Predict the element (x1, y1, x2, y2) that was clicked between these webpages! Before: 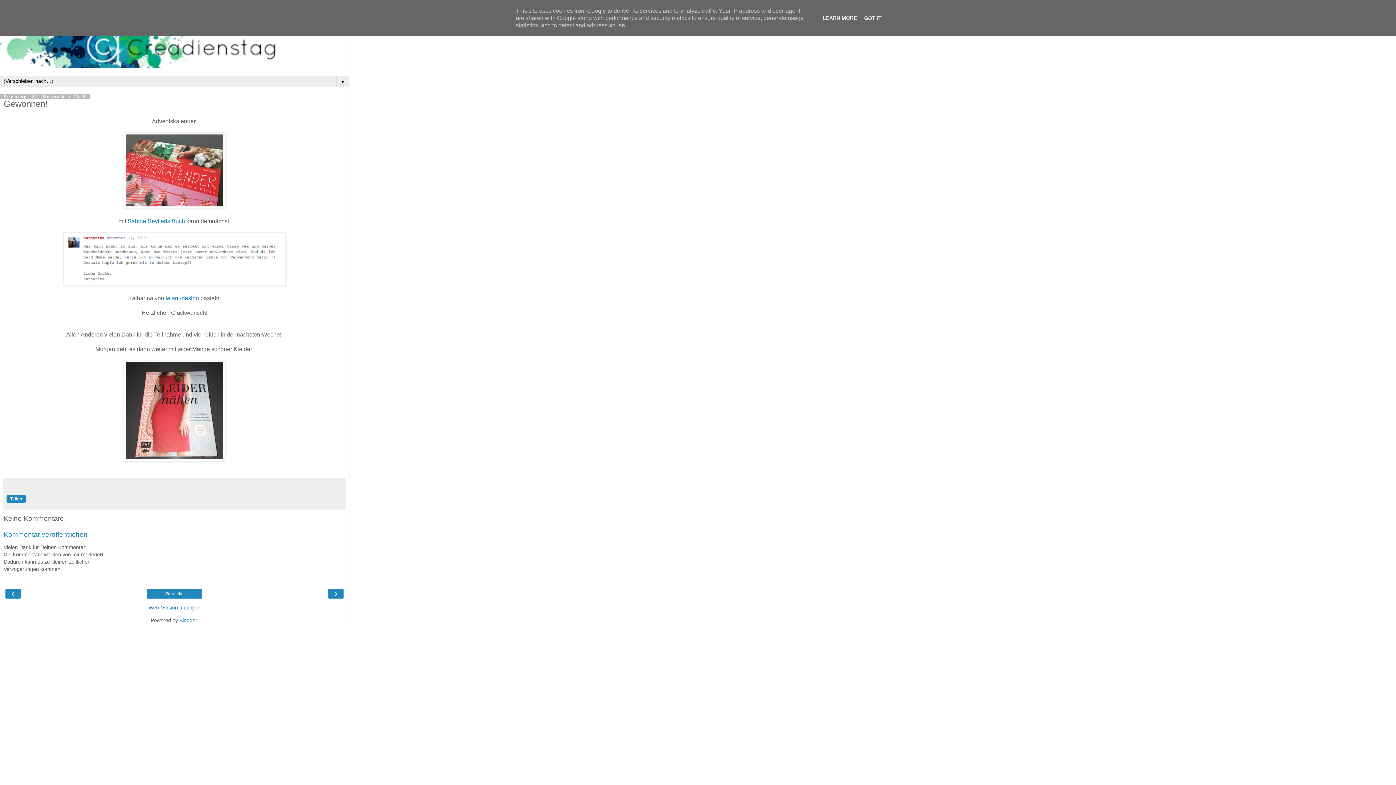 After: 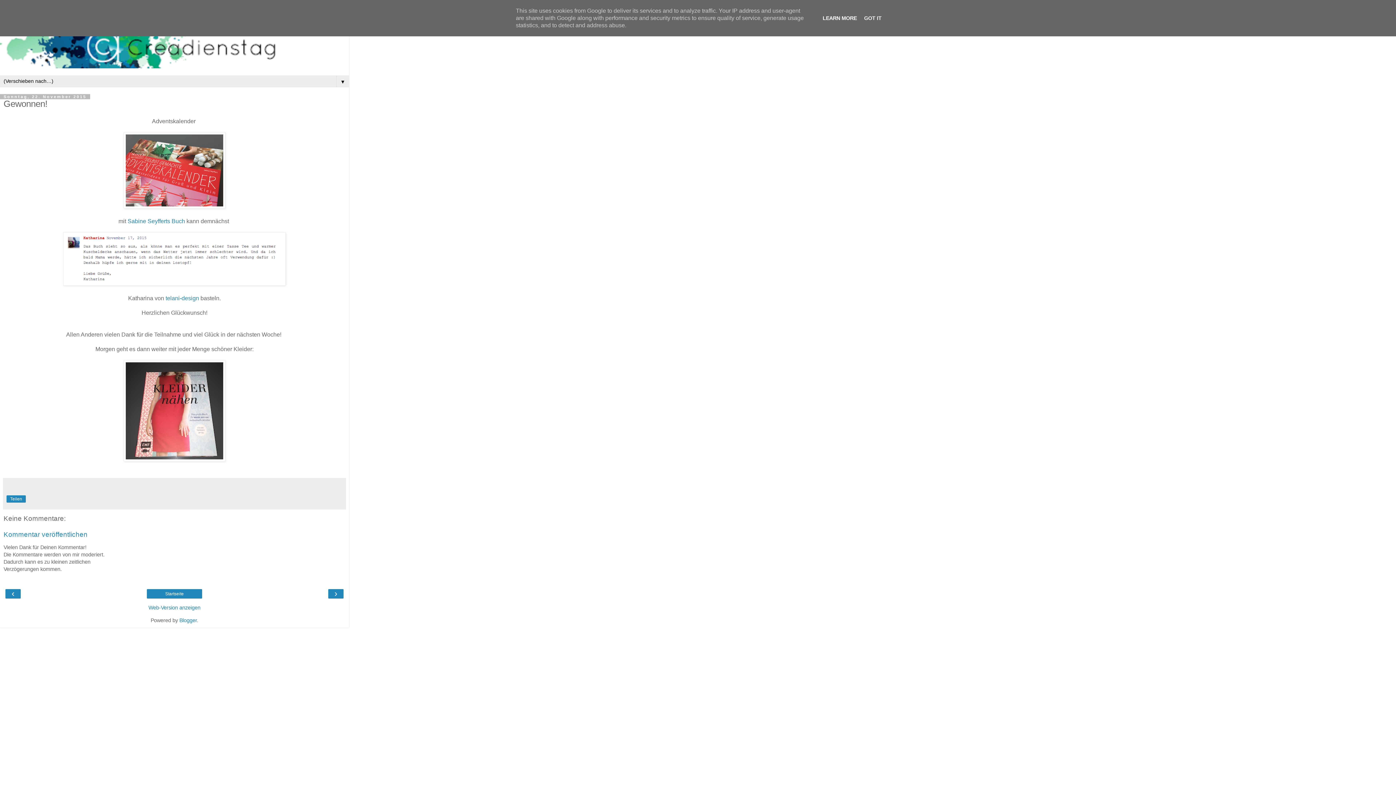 Action: label: LEARN MORE bbox: (820, 15, 859, 21)